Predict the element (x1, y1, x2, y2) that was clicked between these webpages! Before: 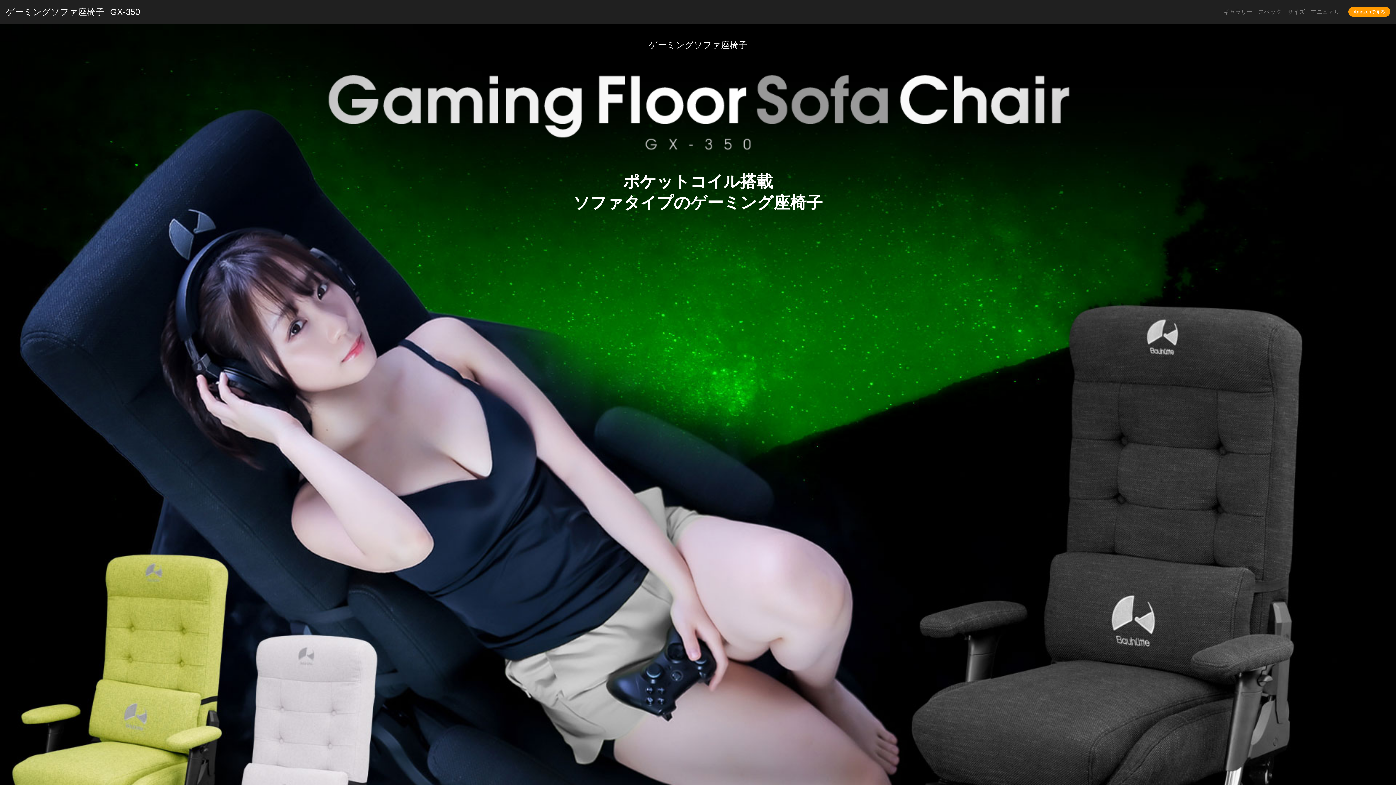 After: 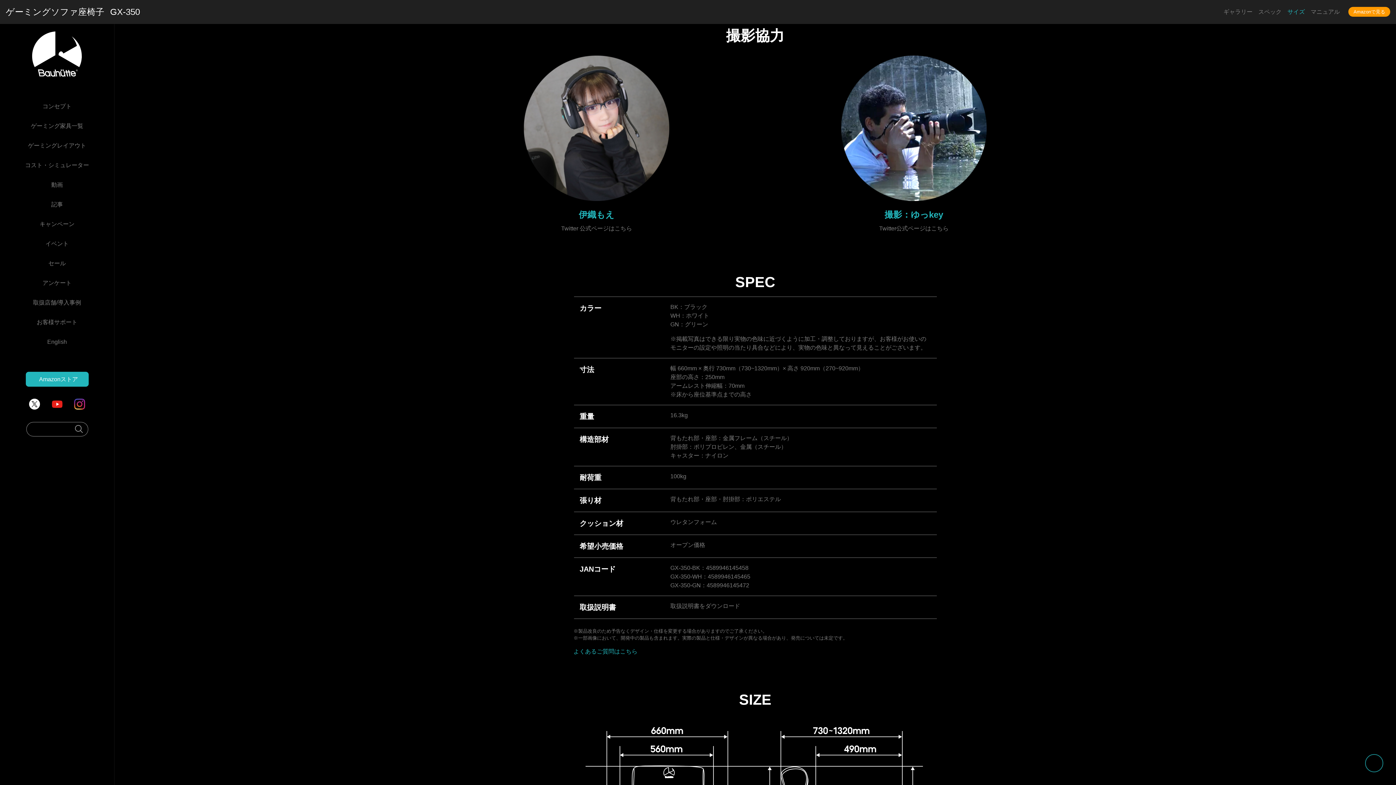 Action: bbox: (1284, 4, 1308, 19) label: サイズ